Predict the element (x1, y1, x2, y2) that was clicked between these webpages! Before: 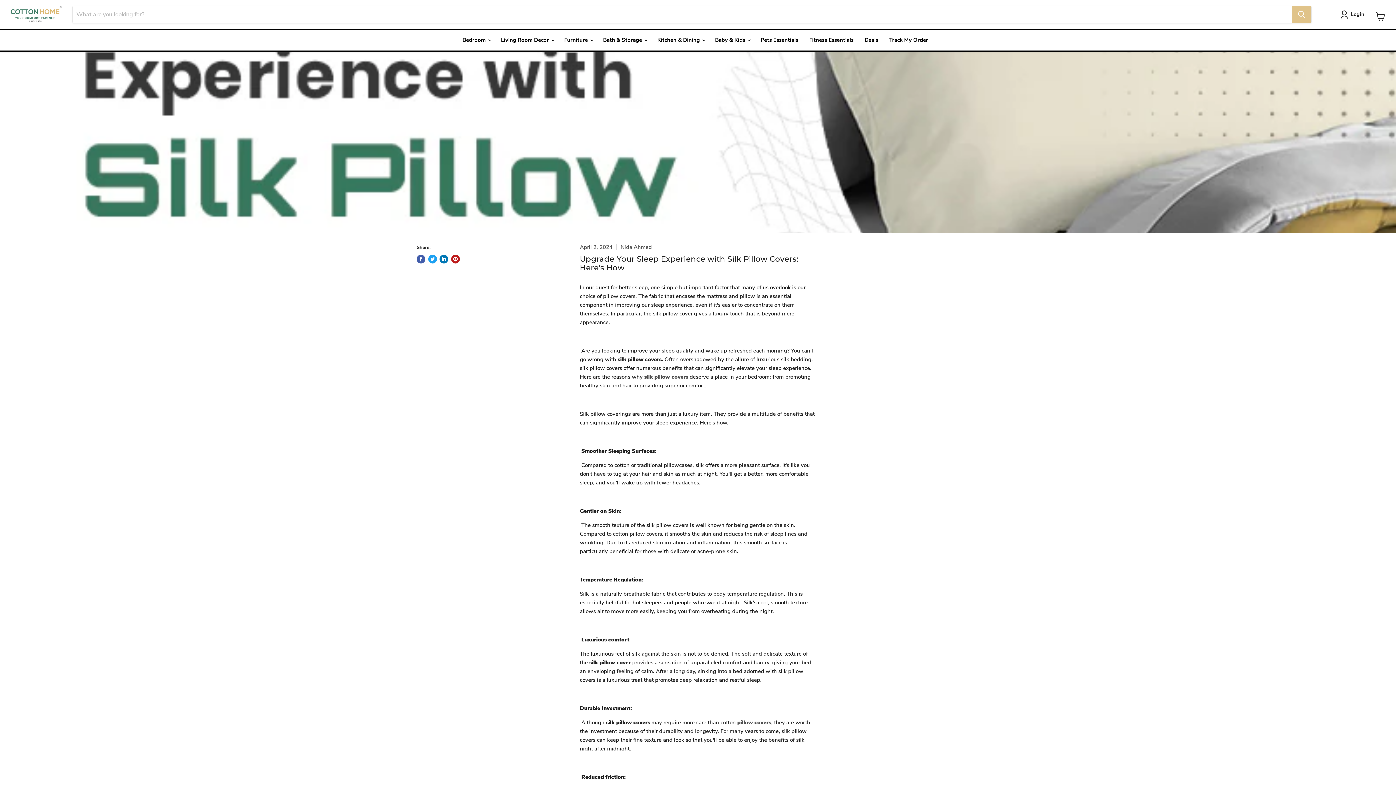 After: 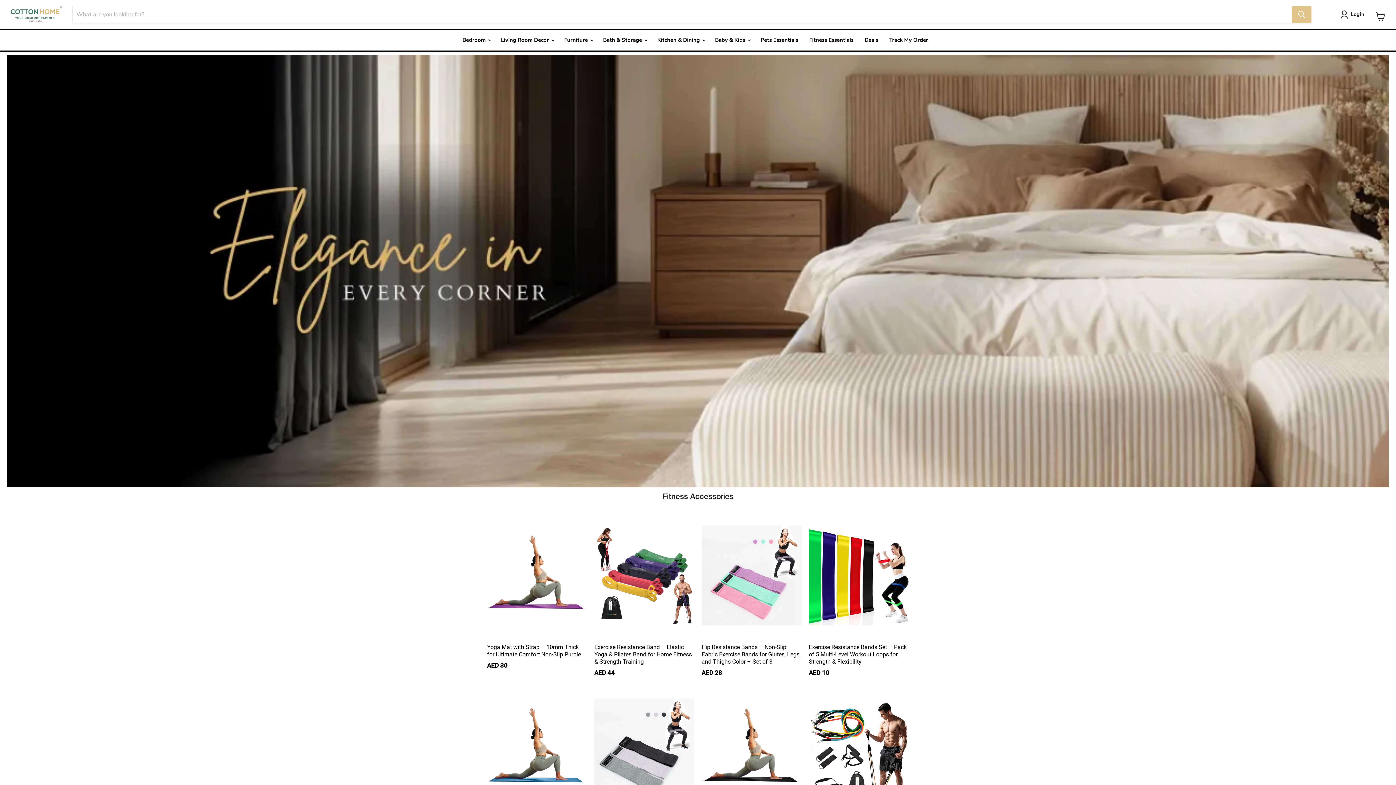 Action: label: Fitness Essentials bbox: (804, 32, 859, 47)